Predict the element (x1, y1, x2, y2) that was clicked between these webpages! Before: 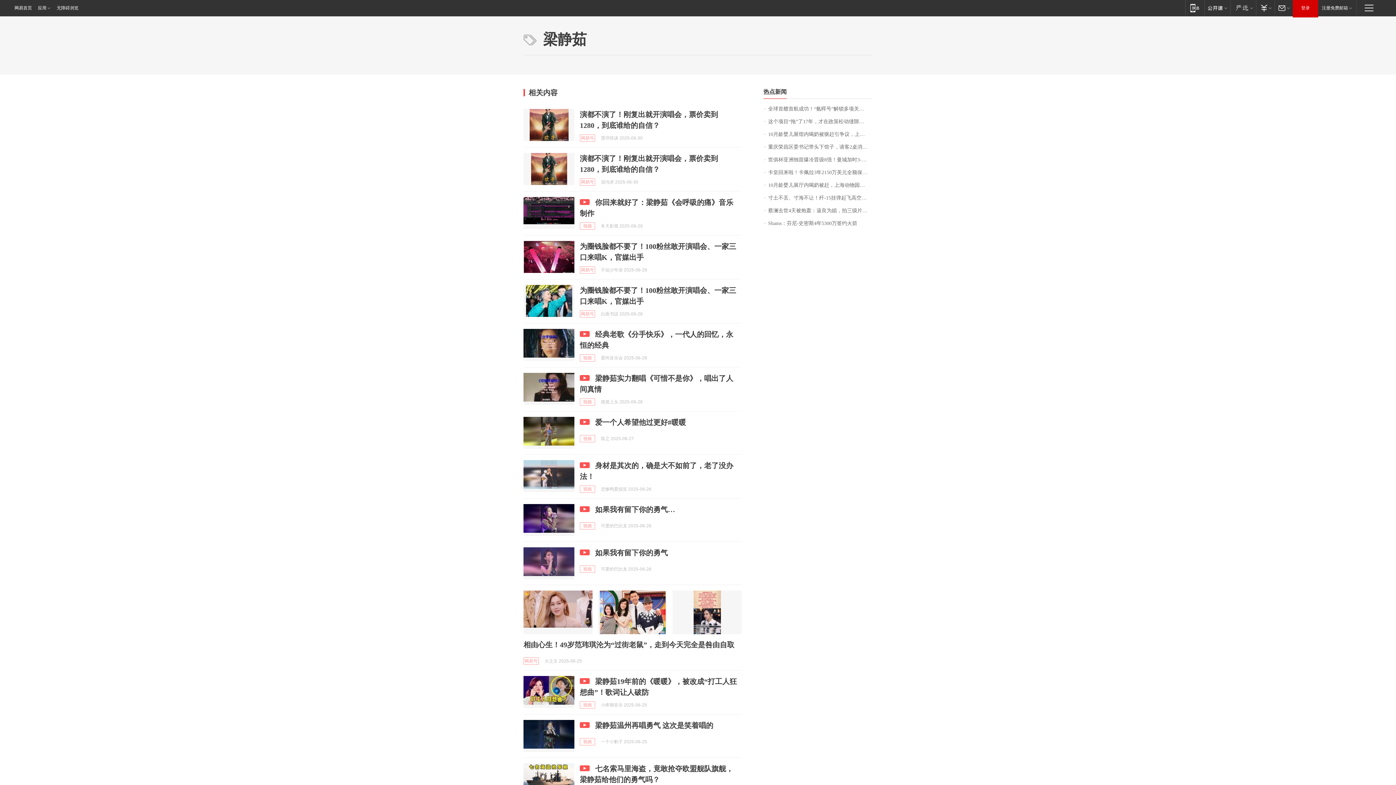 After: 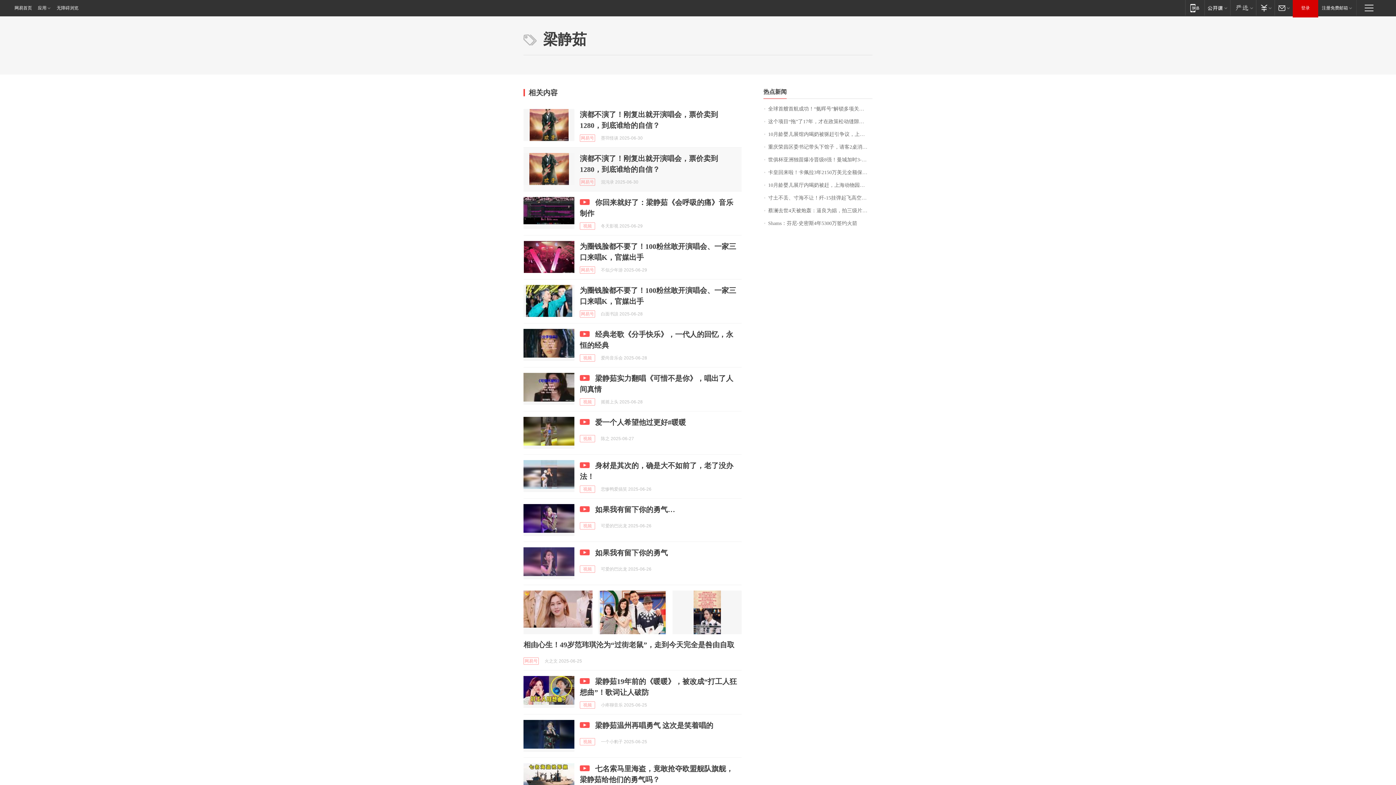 Action: bbox: (523, 153, 574, 185)